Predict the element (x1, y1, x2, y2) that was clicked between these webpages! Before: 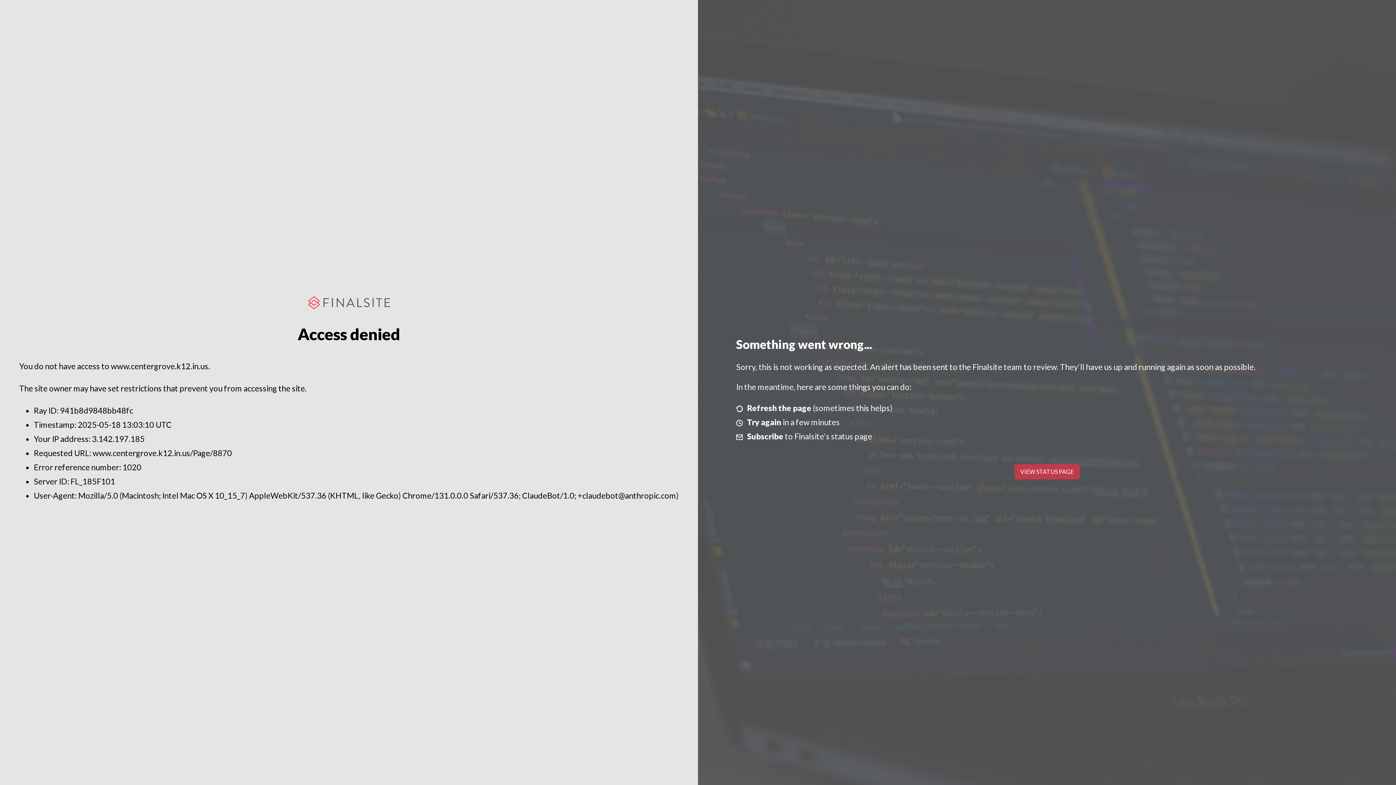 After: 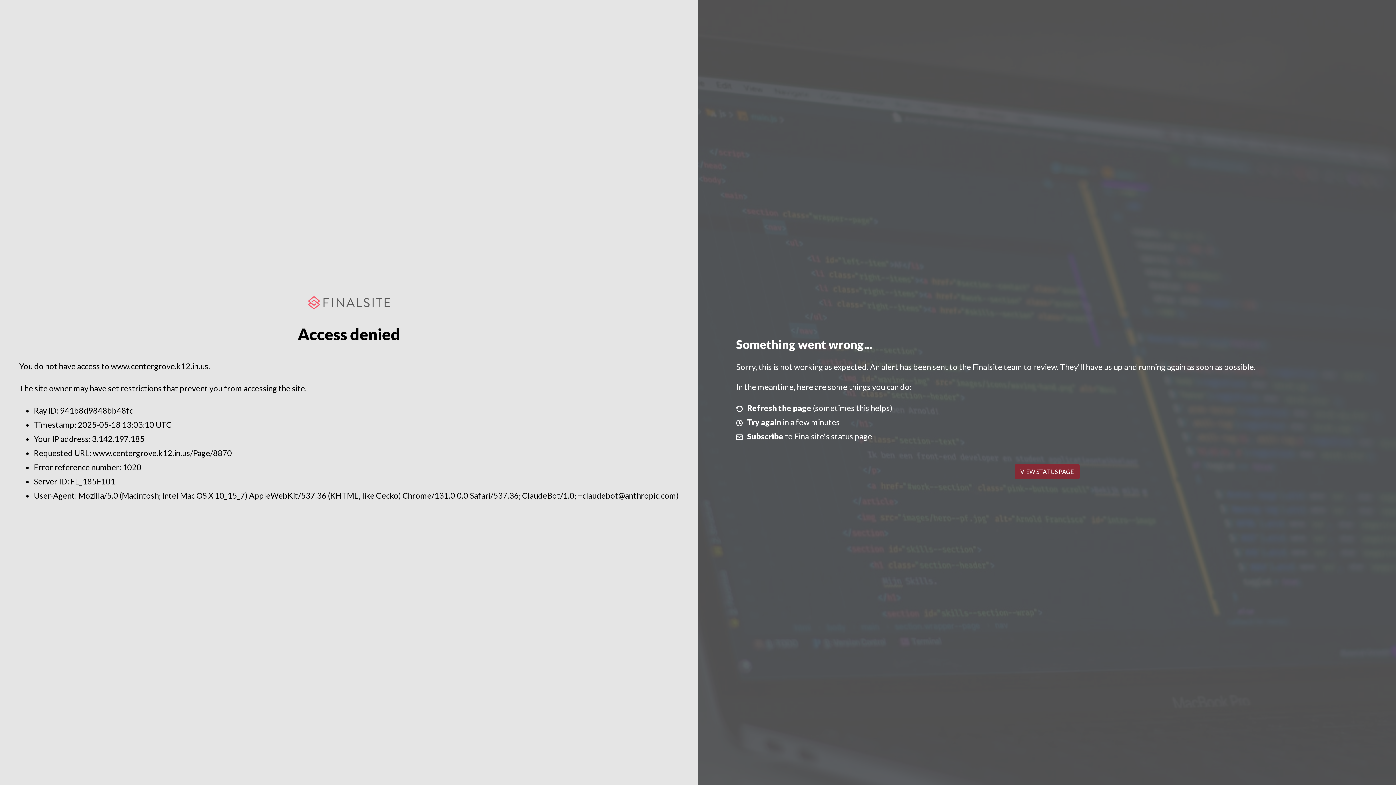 Action: label: VIEW STATUS PAGE bbox: (1014, 464, 1079, 479)